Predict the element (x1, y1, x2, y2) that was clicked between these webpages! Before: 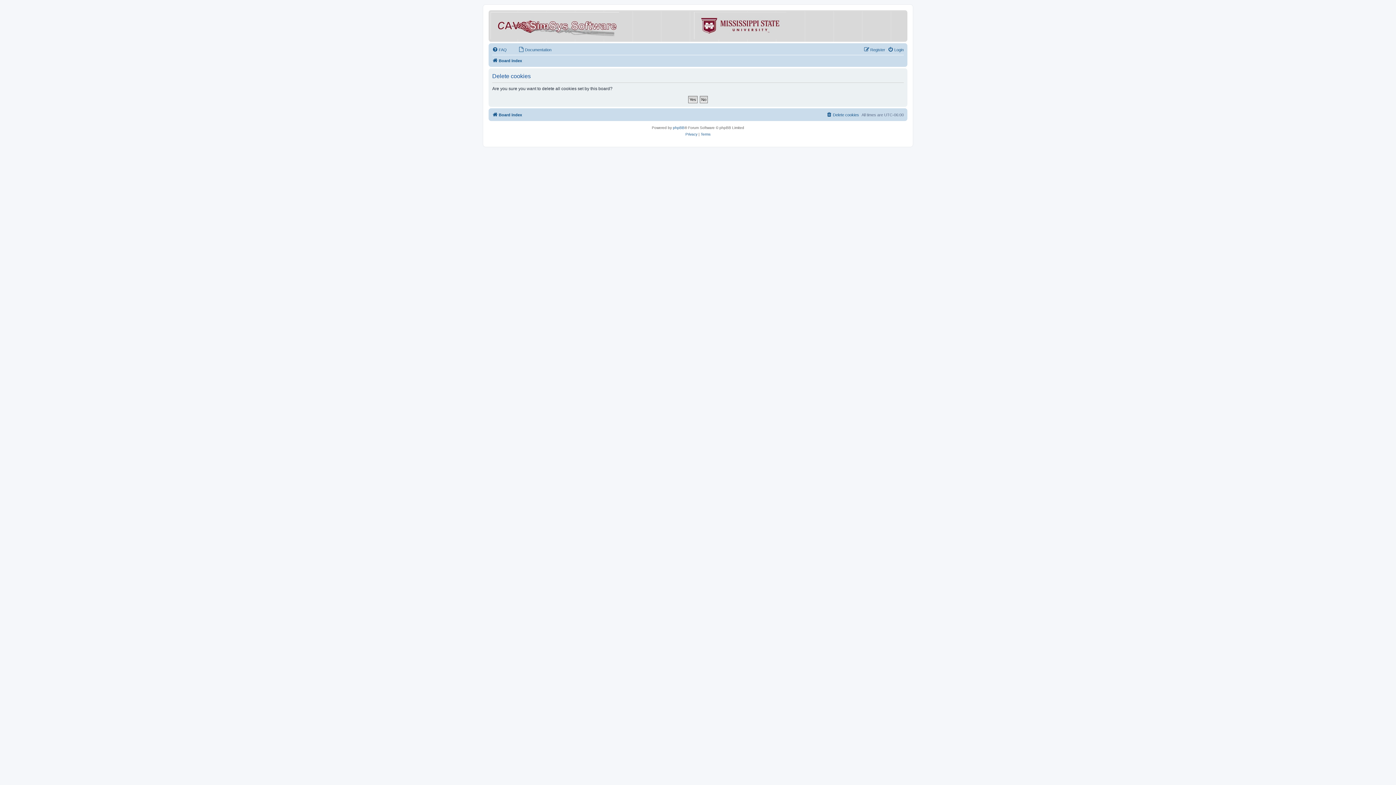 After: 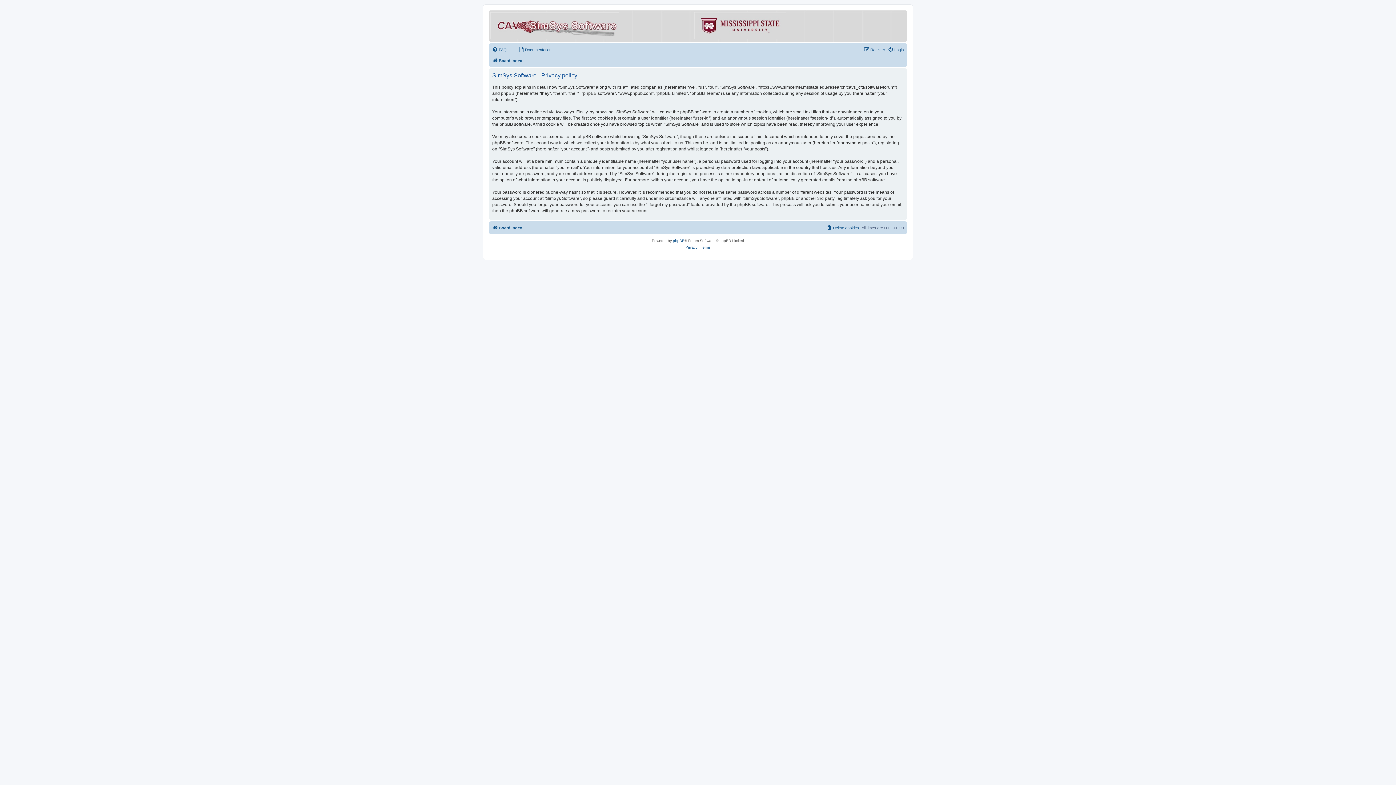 Action: label: Privacy bbox: (685, 131, 697, 137)